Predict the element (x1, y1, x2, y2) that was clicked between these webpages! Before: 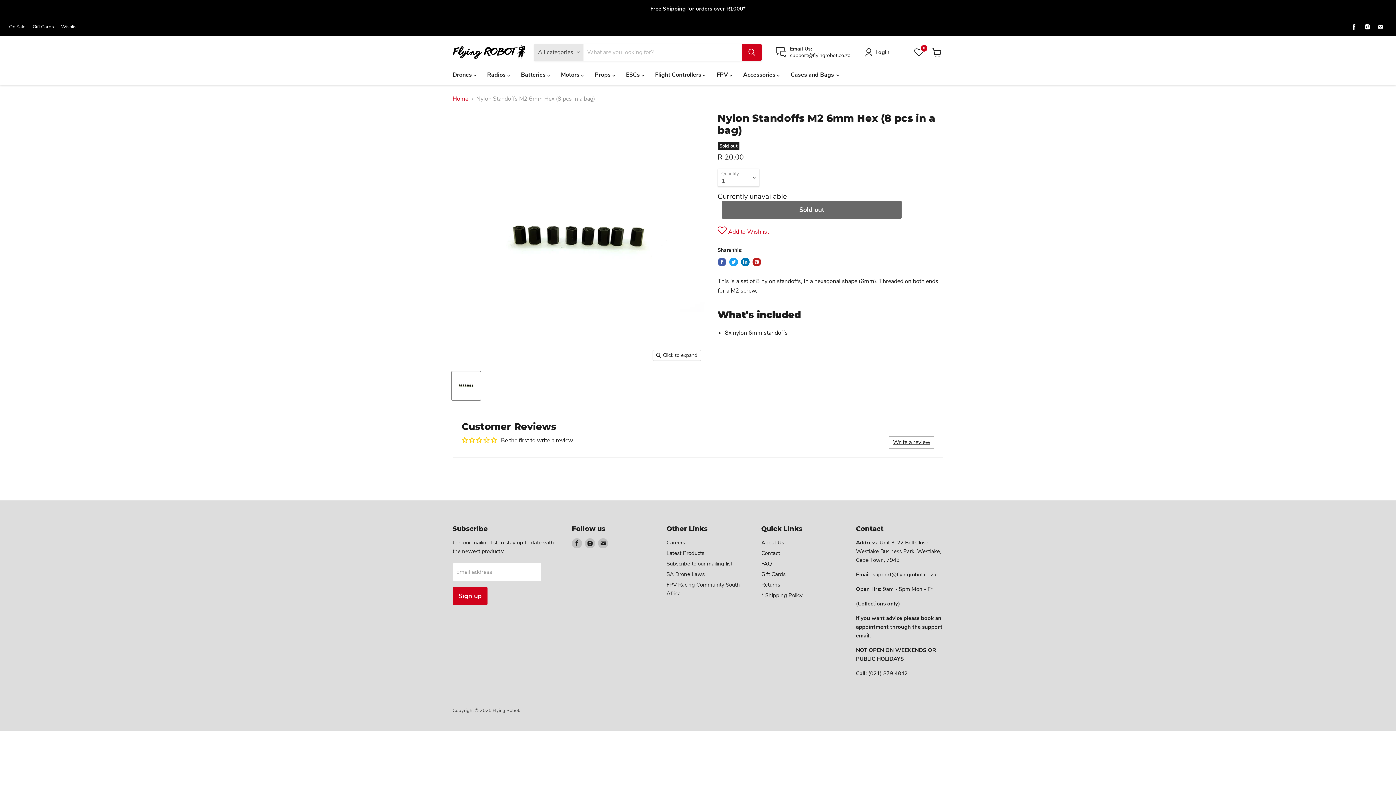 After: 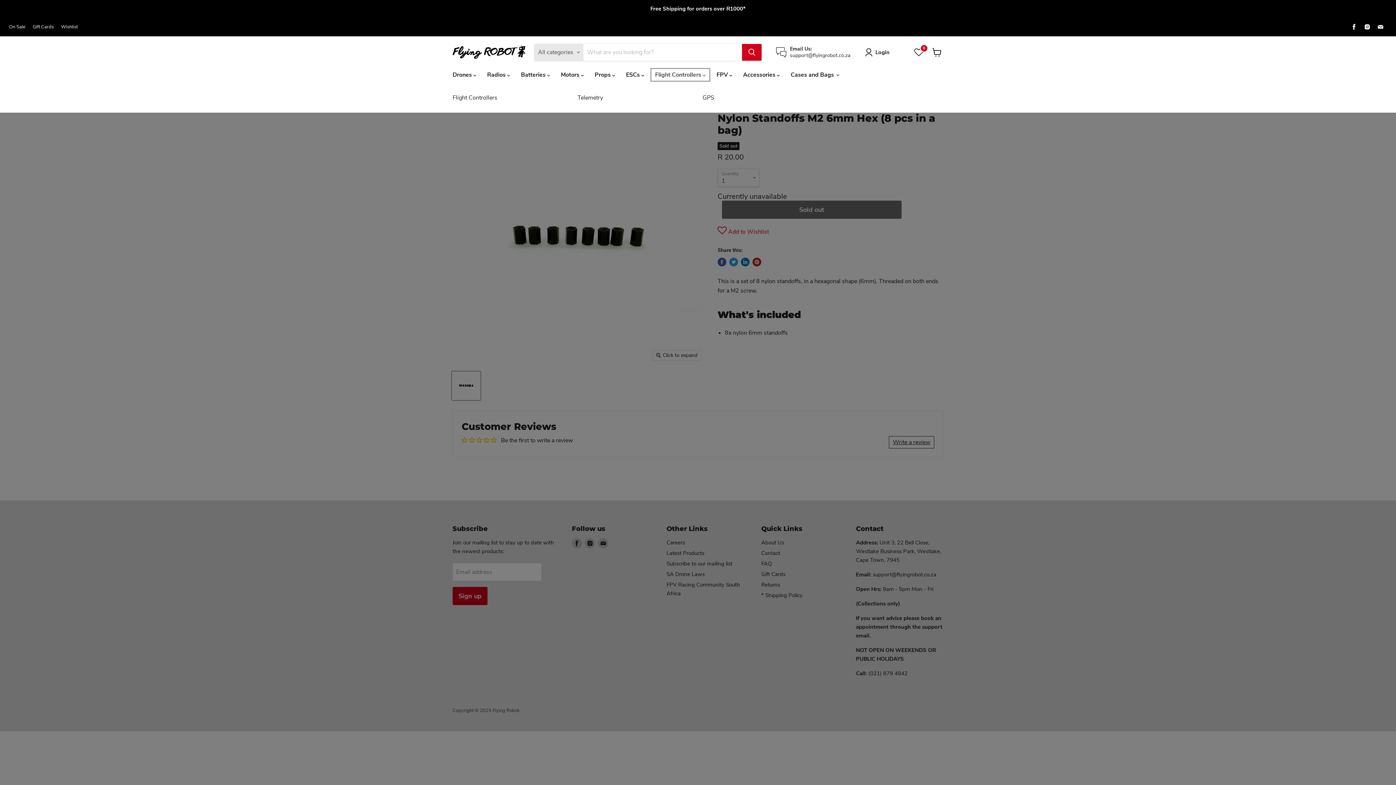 Action: label: Flight Controllers  bbox: (649, 67, 711, 82)